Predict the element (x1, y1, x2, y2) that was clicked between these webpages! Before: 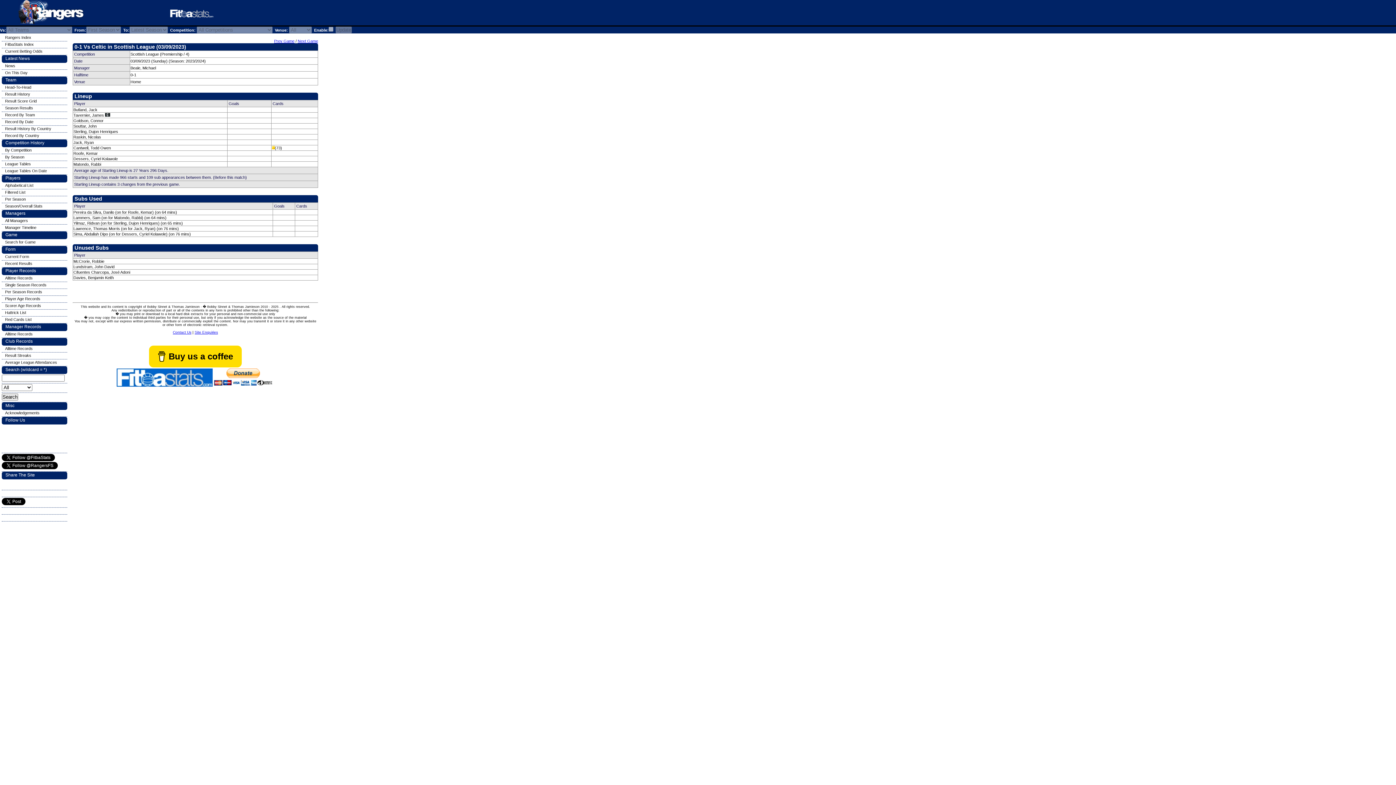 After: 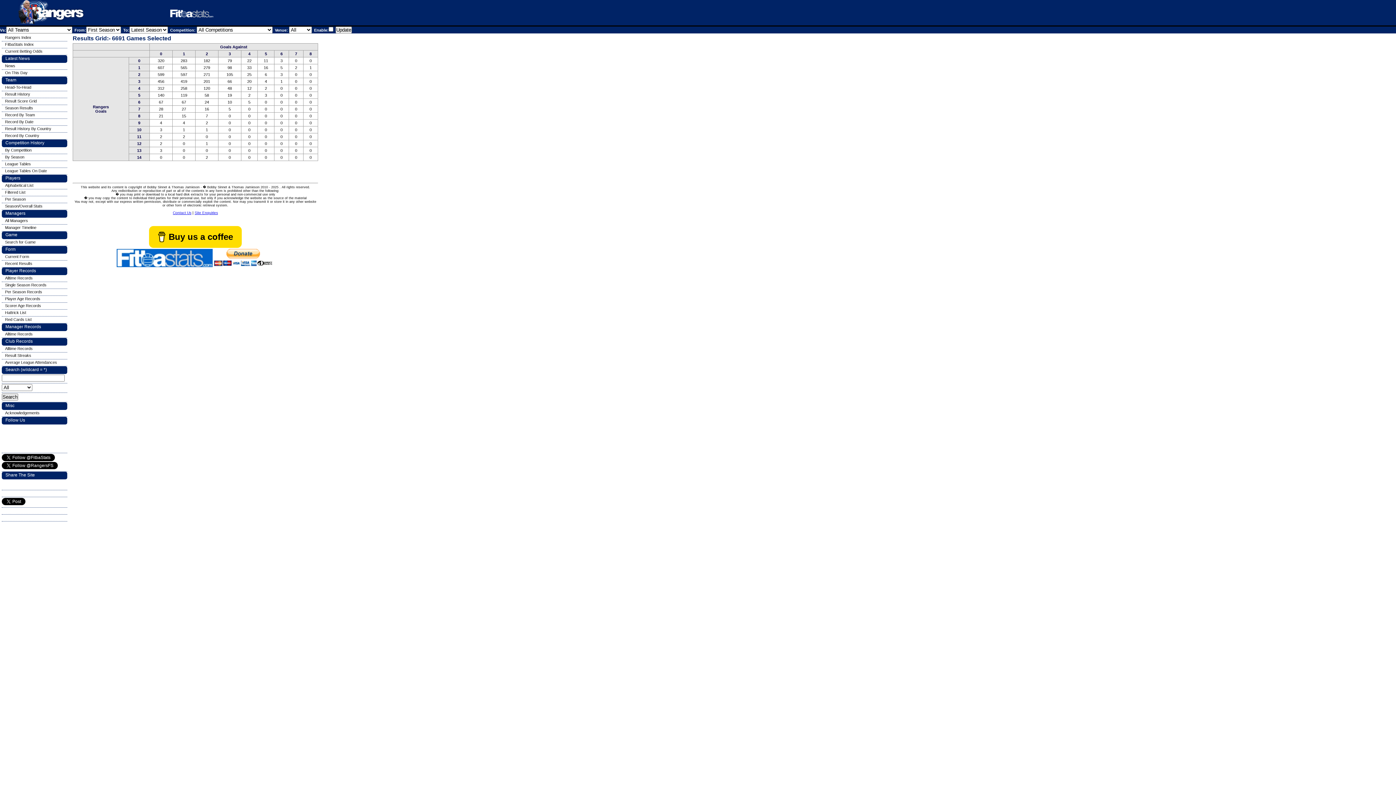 Action: label: Result Score Grid bbox: (1, 98, 36, 103)